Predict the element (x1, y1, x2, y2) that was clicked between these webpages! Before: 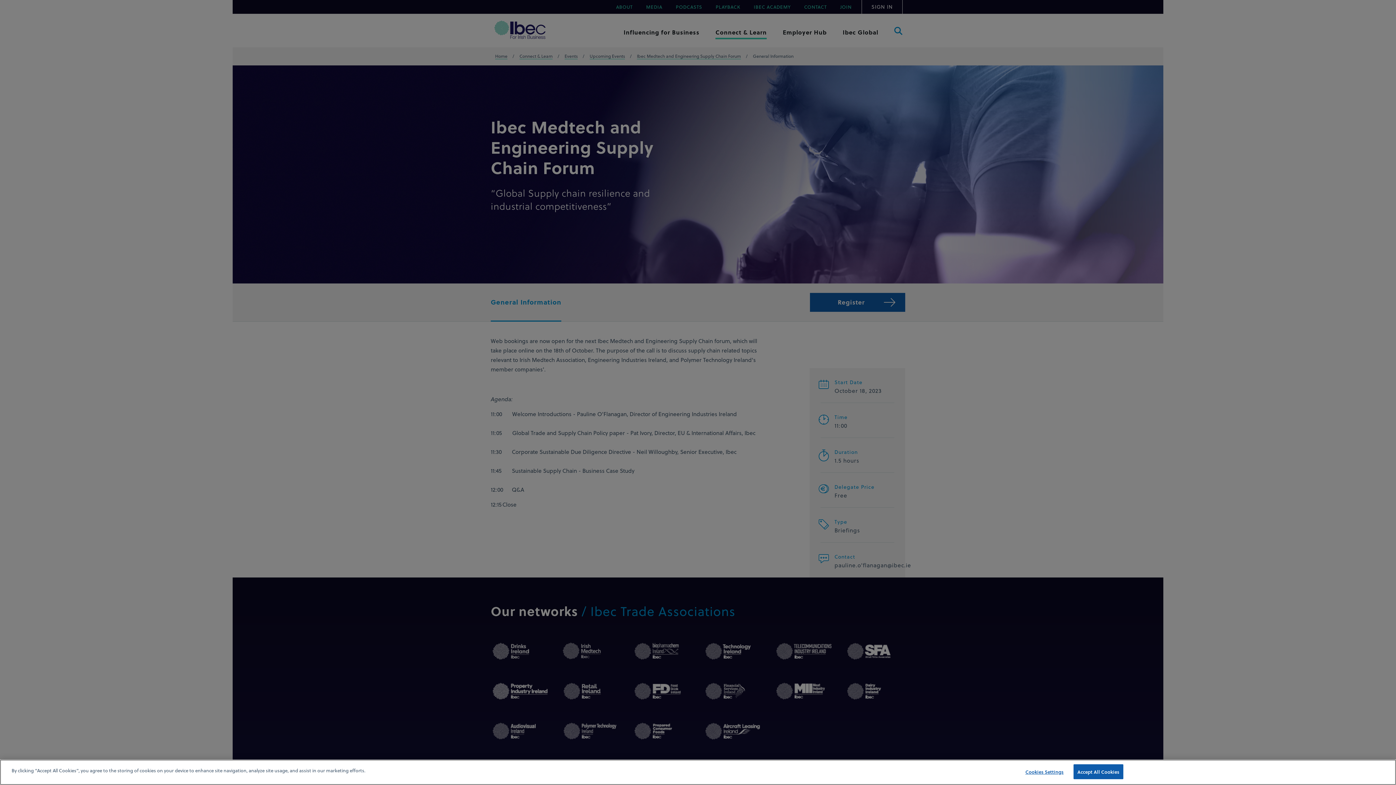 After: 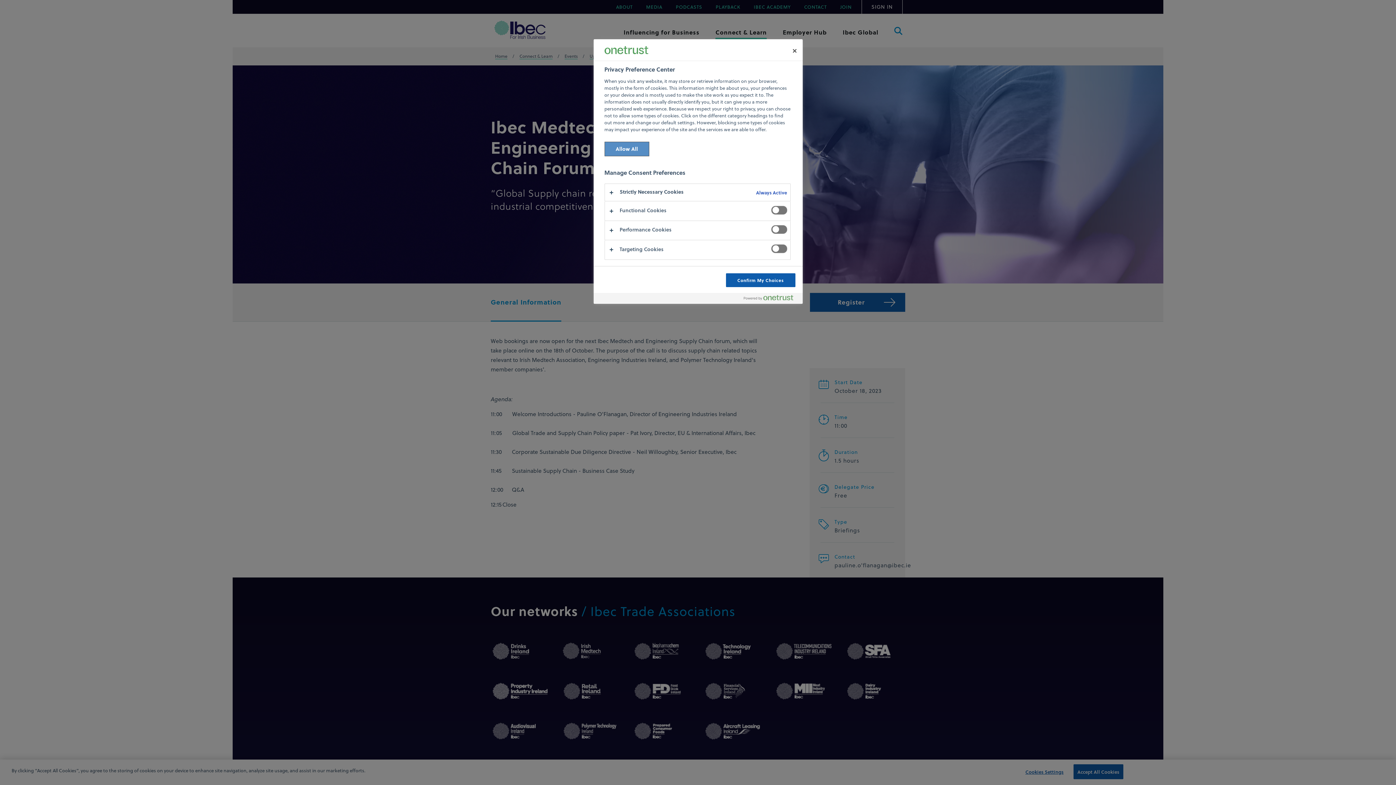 Action: label: Cookies Settings bbox: (1022, 765, 1067, 779)